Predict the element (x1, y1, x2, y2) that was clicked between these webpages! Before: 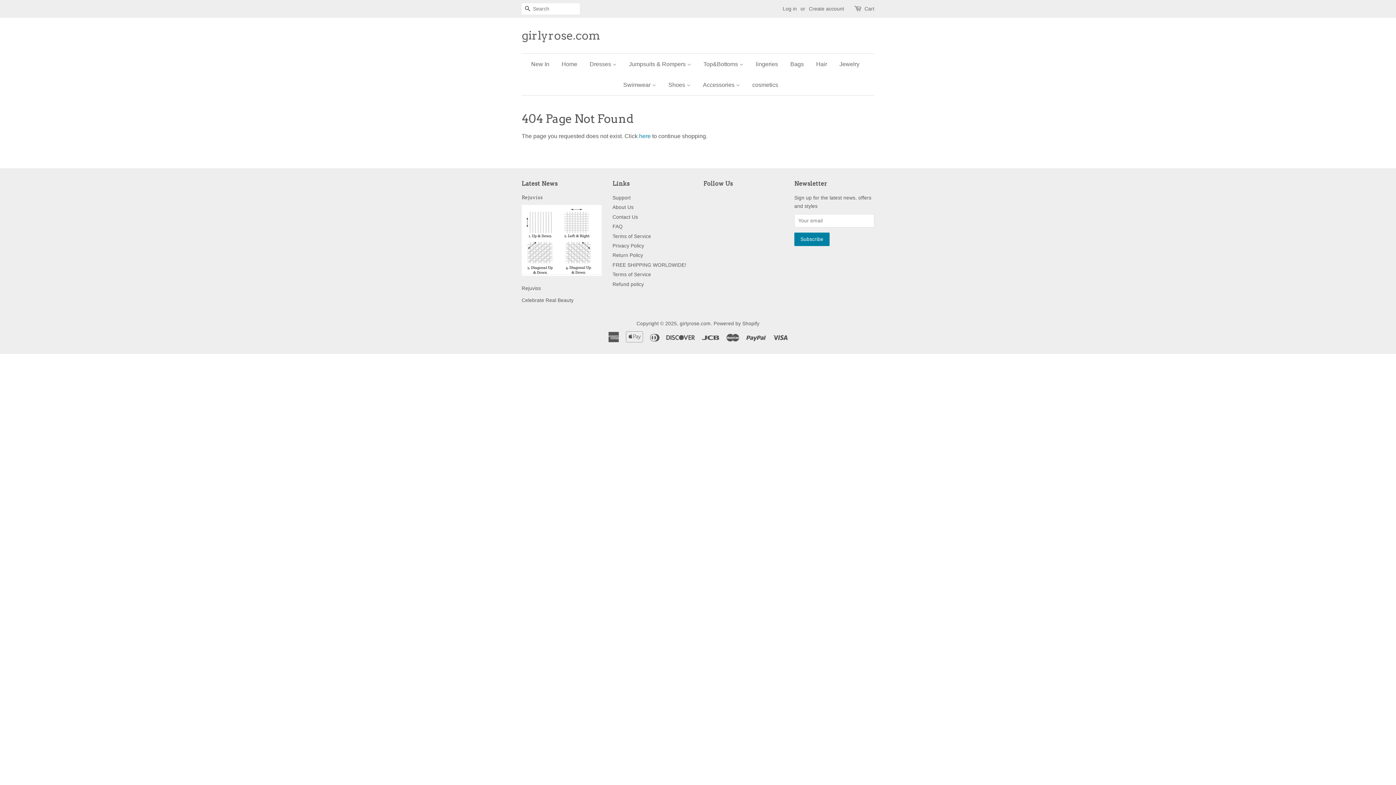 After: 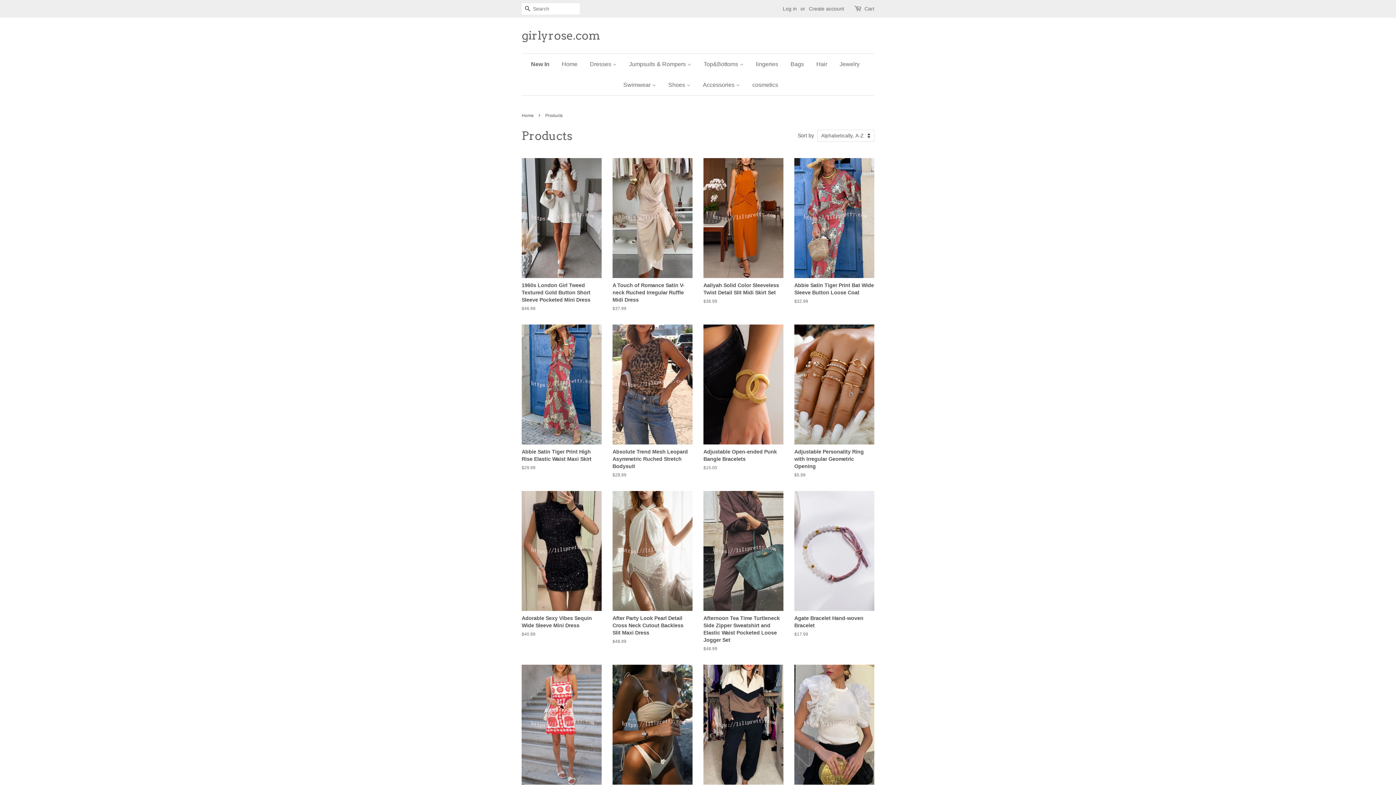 Action: label: New In bbox: (531, 53, 554, 74)